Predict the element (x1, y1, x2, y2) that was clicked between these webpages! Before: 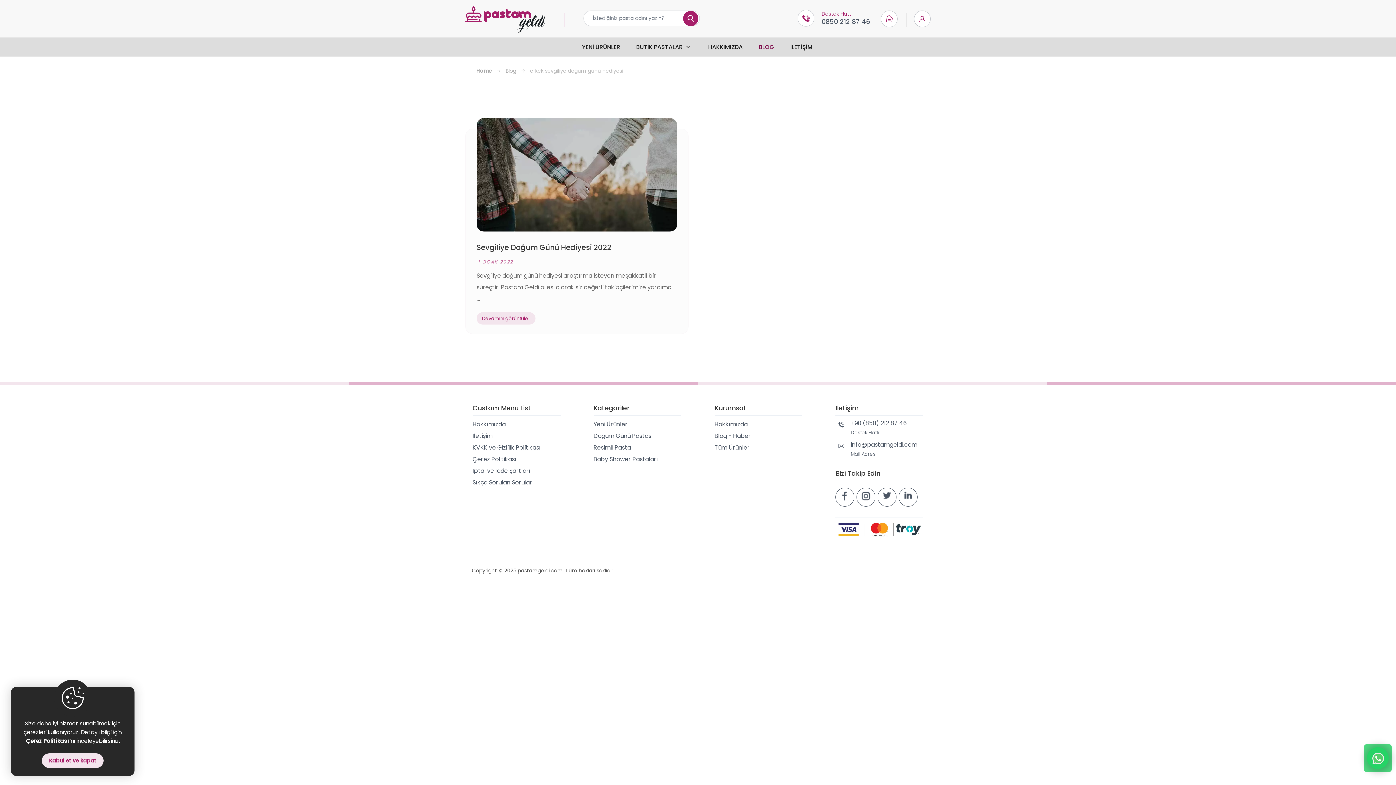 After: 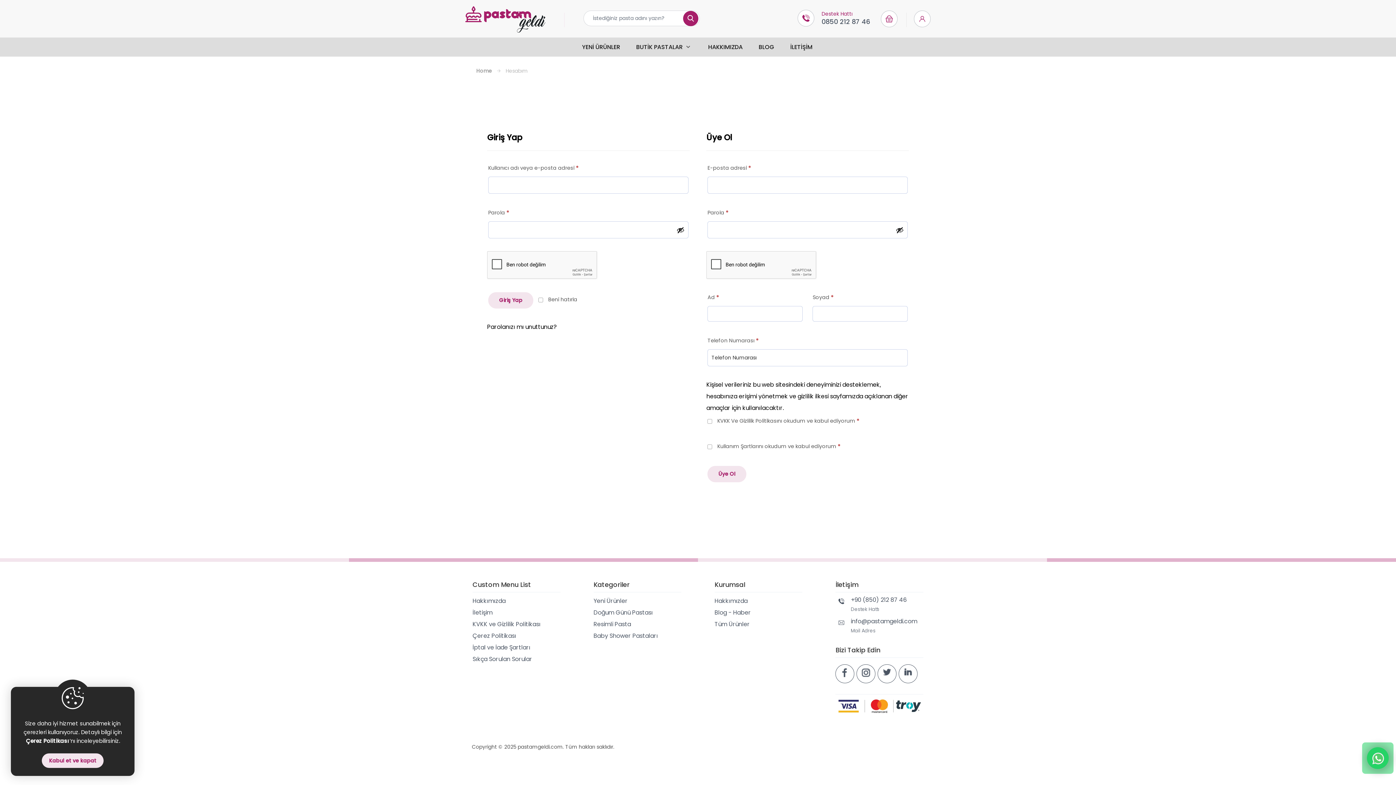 Action: bbox: (914, 14, 930, 22)